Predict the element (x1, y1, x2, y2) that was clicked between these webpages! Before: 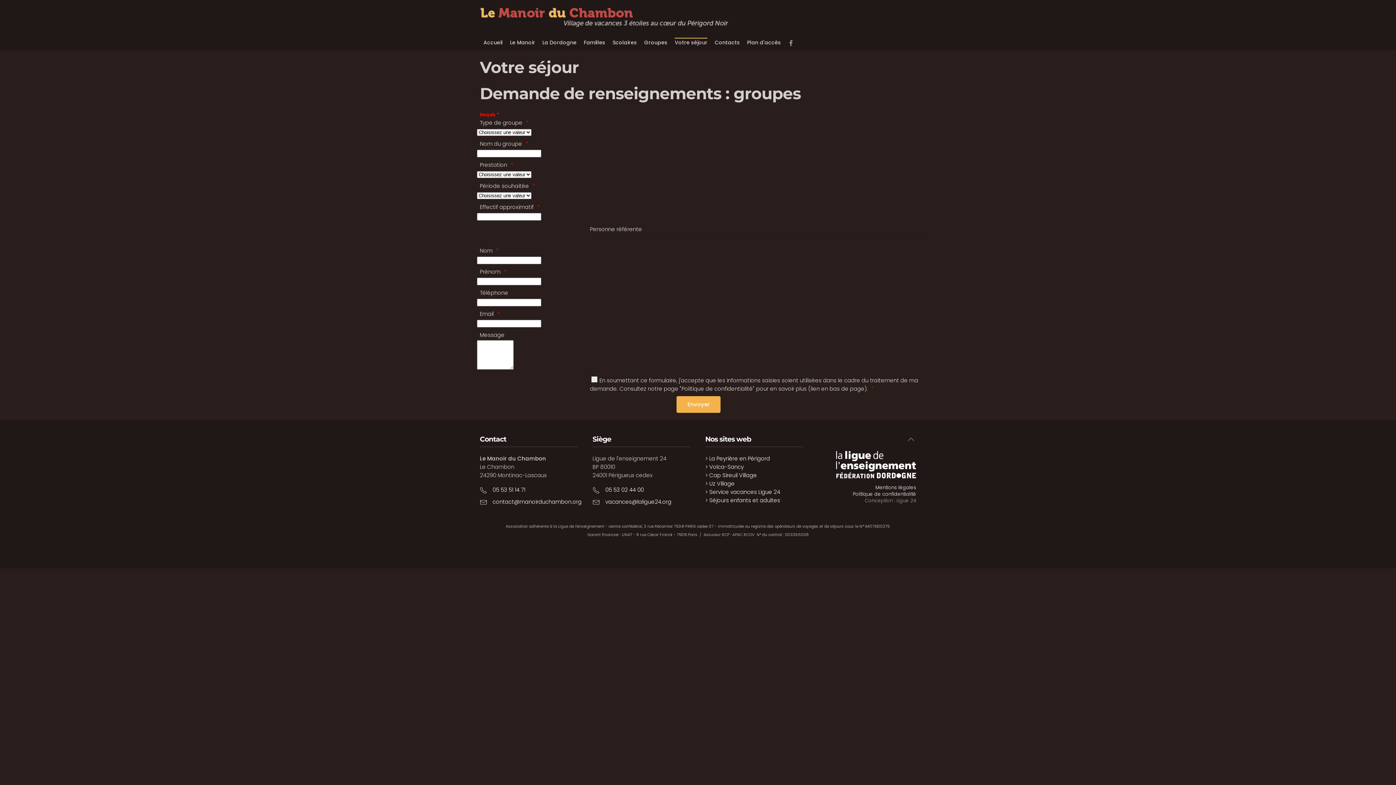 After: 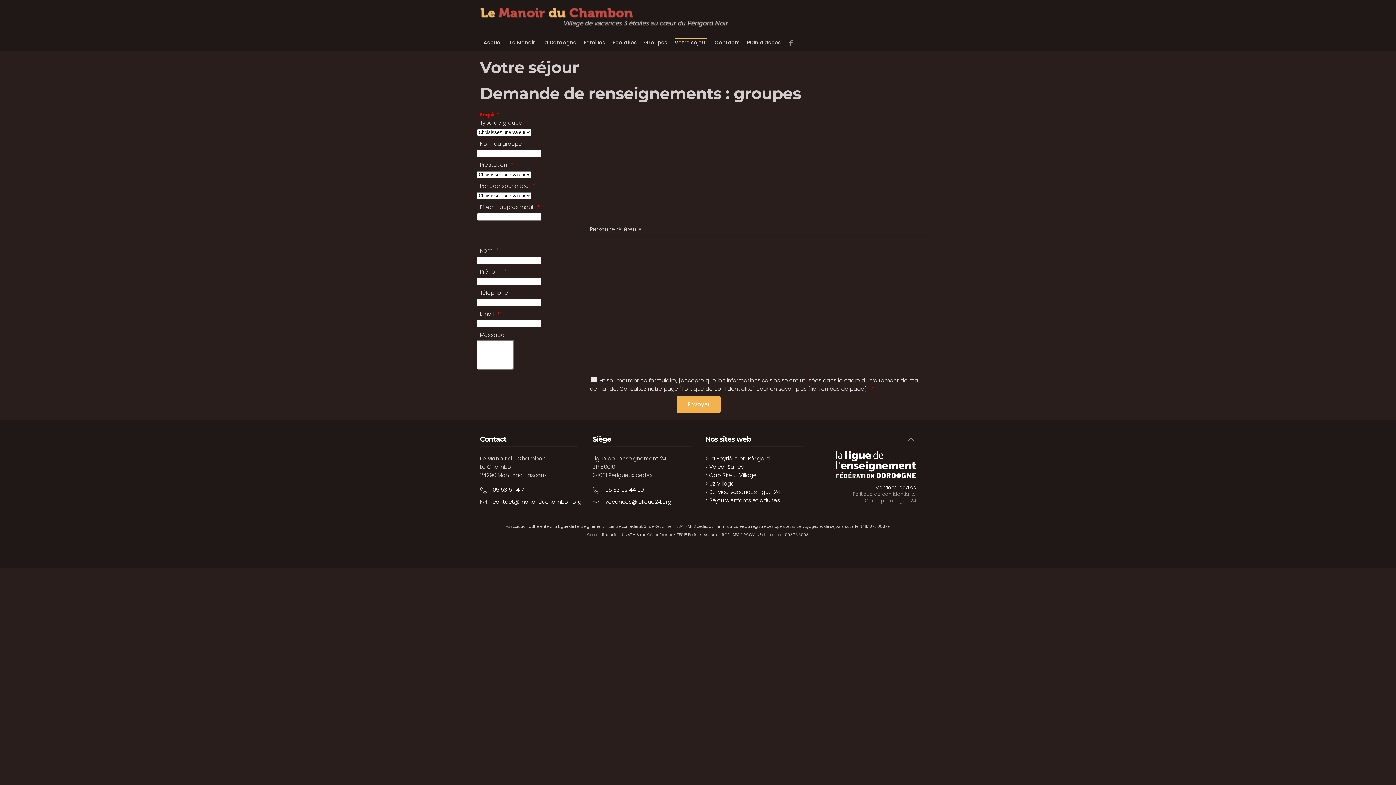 Action: label: Politique de confidentialité
 bbox: (853, 490, 916, 497)